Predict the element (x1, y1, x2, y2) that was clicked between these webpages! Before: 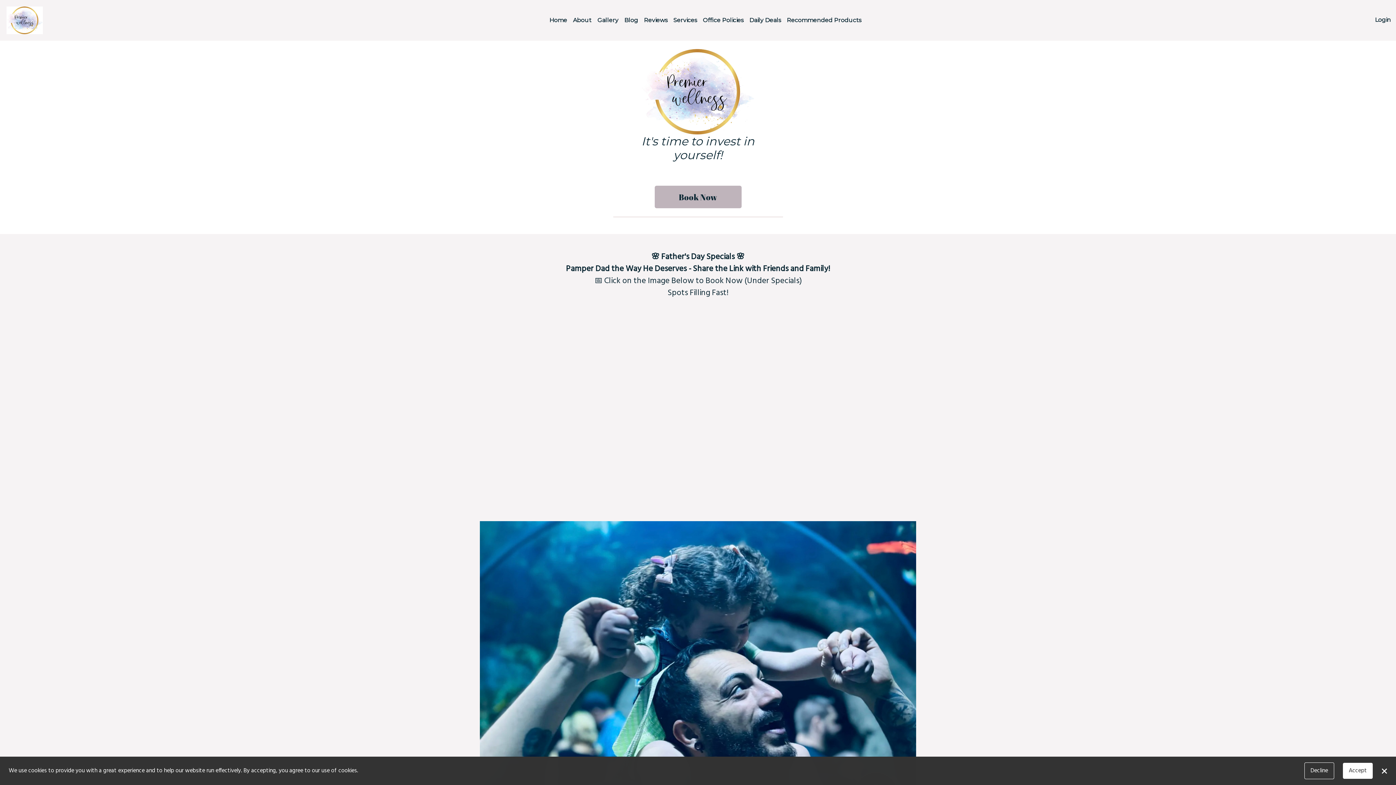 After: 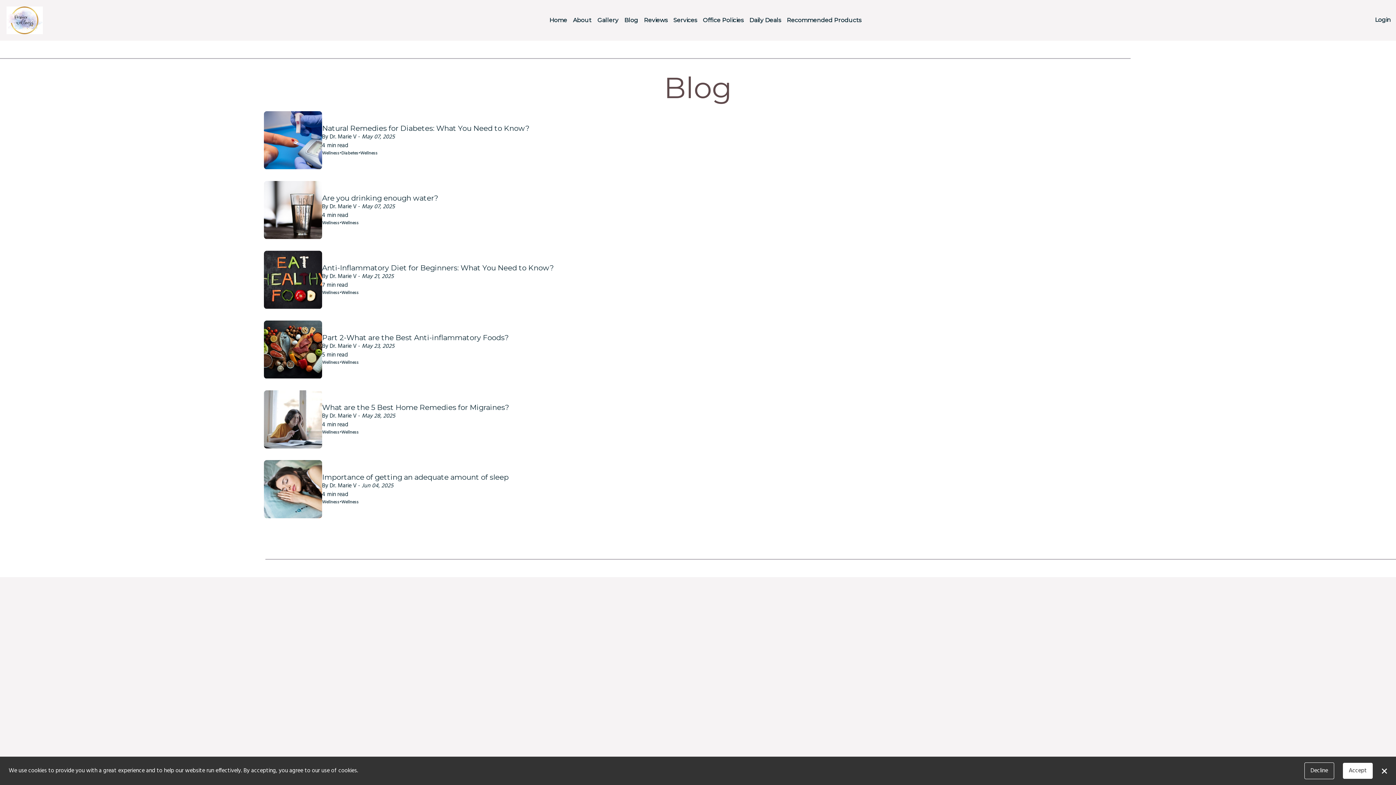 Action: label: Blog bbox: (621, 14, 641, 26)